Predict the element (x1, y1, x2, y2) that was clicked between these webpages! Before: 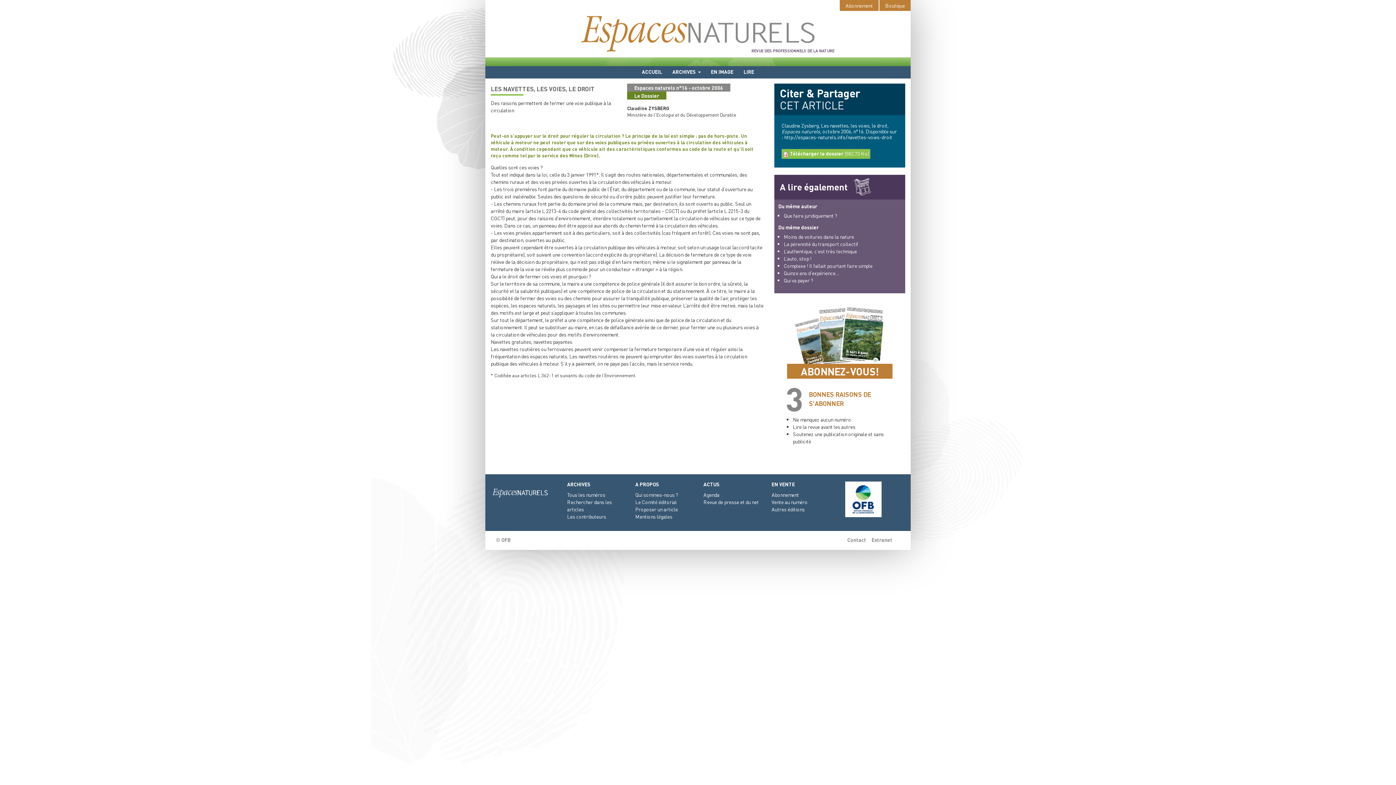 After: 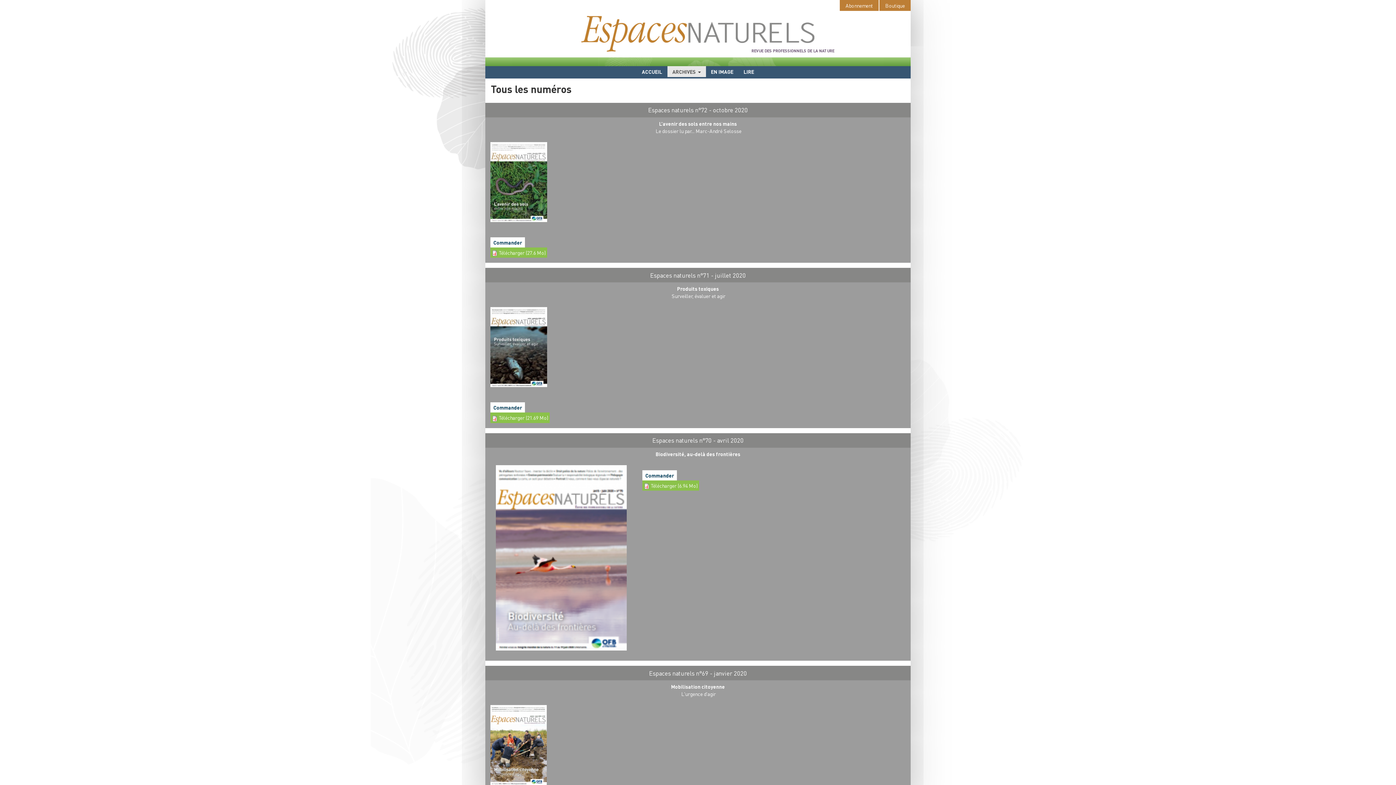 Action: label: Tous les numéros bbox: (567, 491, 605, 498)